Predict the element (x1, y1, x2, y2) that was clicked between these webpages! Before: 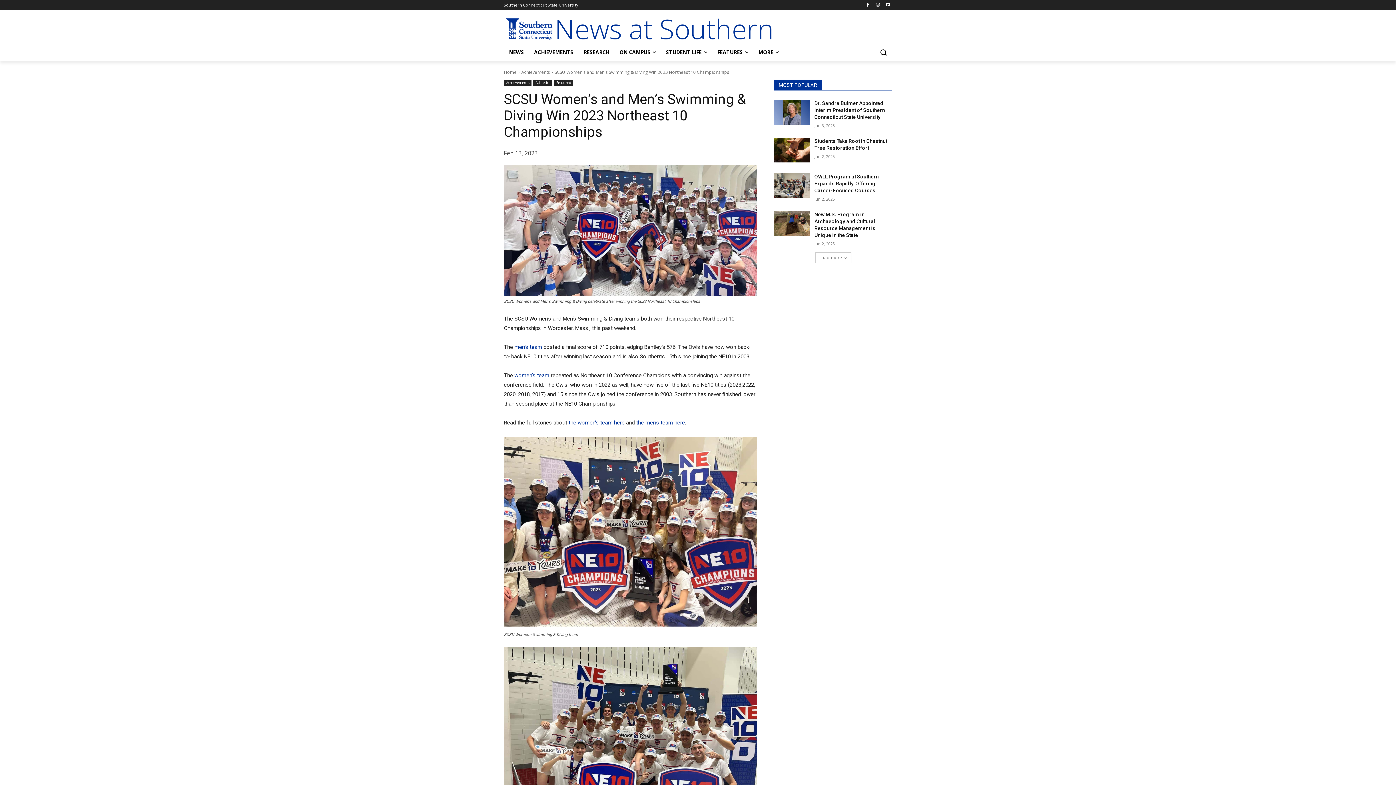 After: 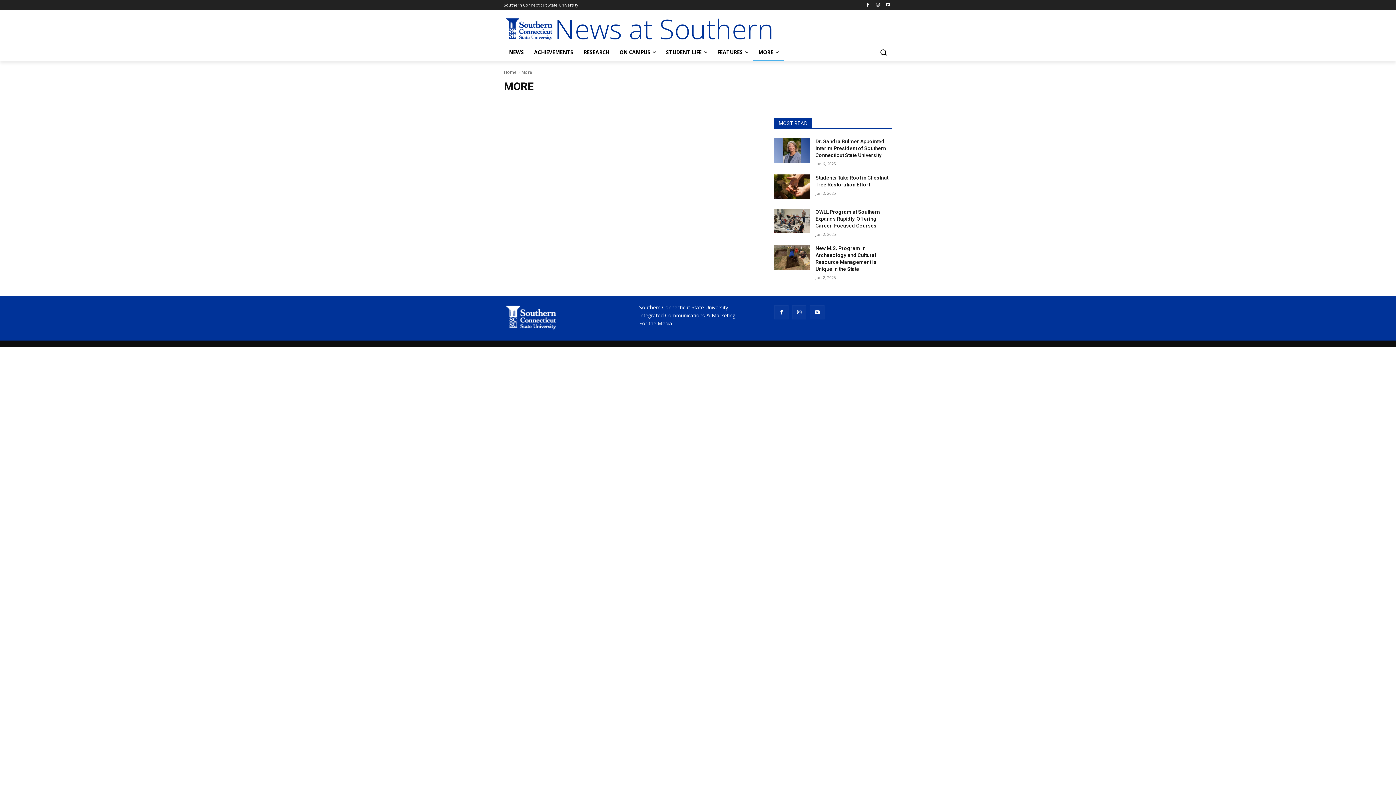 Action: label: MORE bbox: (753, 43, 784, 61)